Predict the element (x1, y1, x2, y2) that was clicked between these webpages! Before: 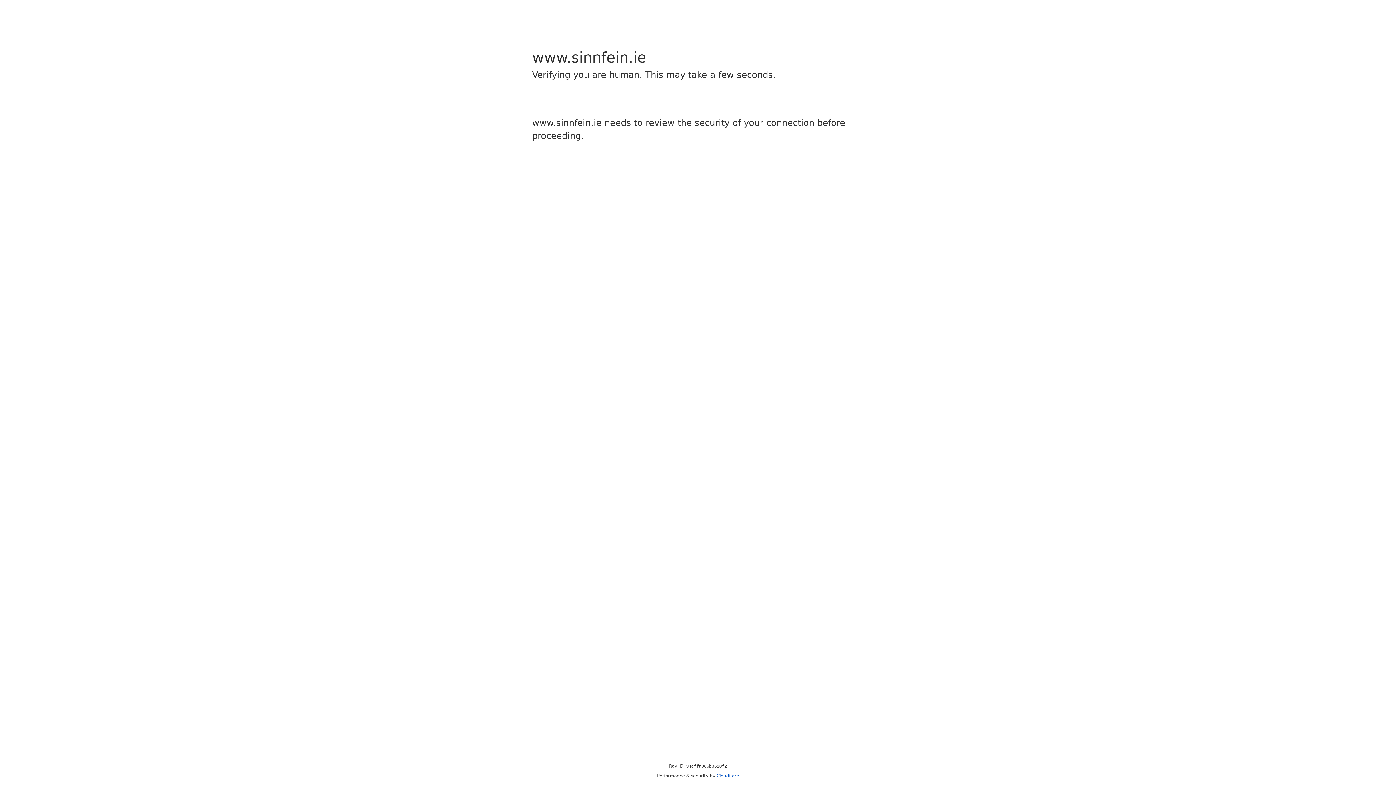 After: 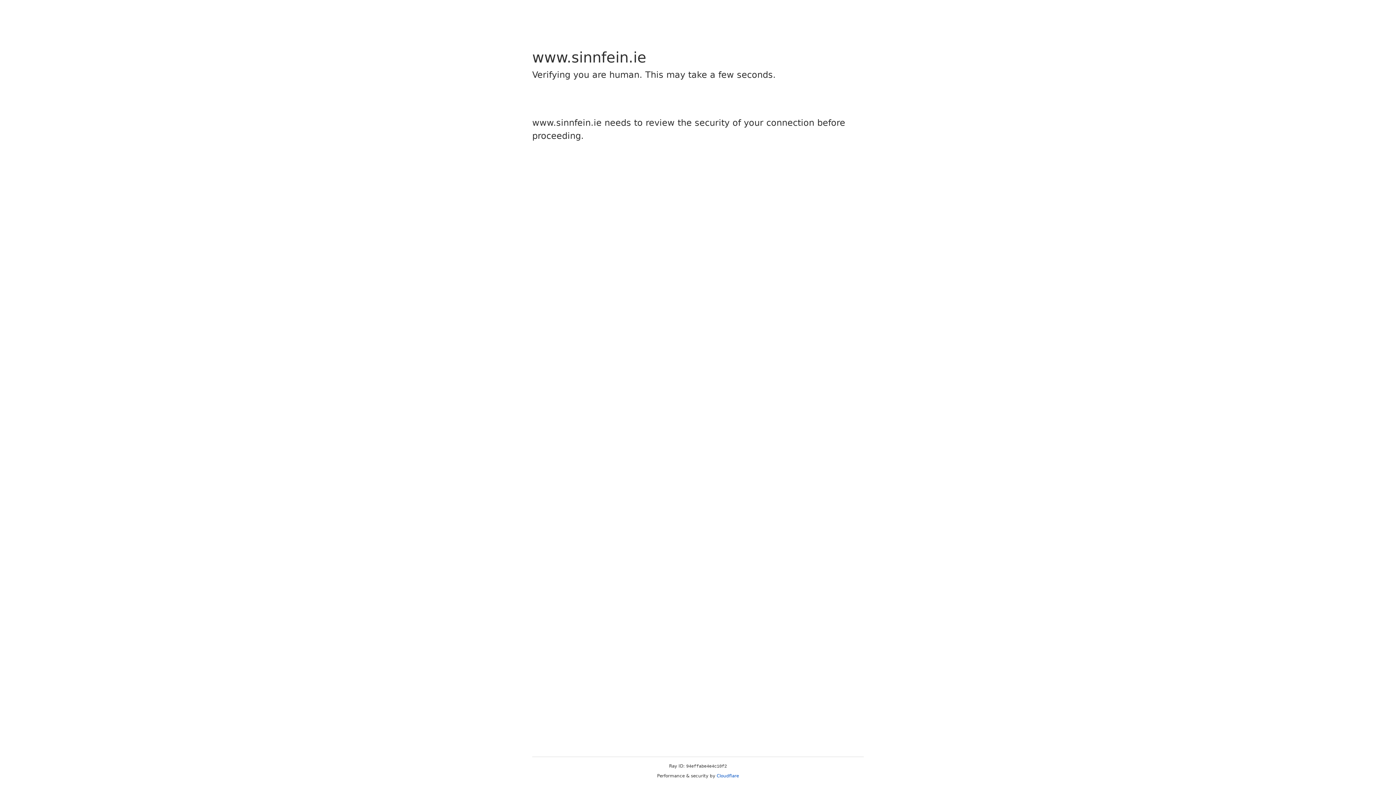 Action: bbox: (716, 773, 739, 778) label: Cloudflare